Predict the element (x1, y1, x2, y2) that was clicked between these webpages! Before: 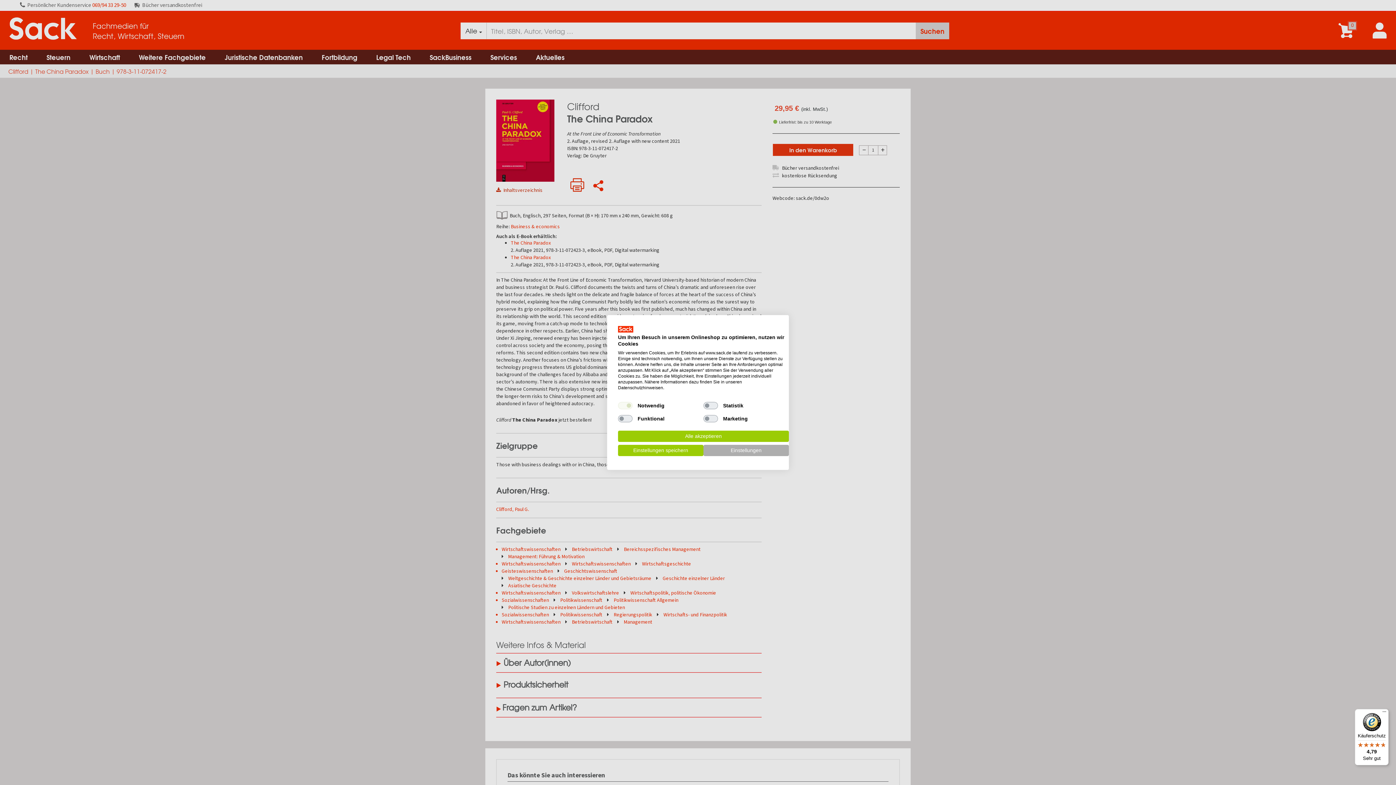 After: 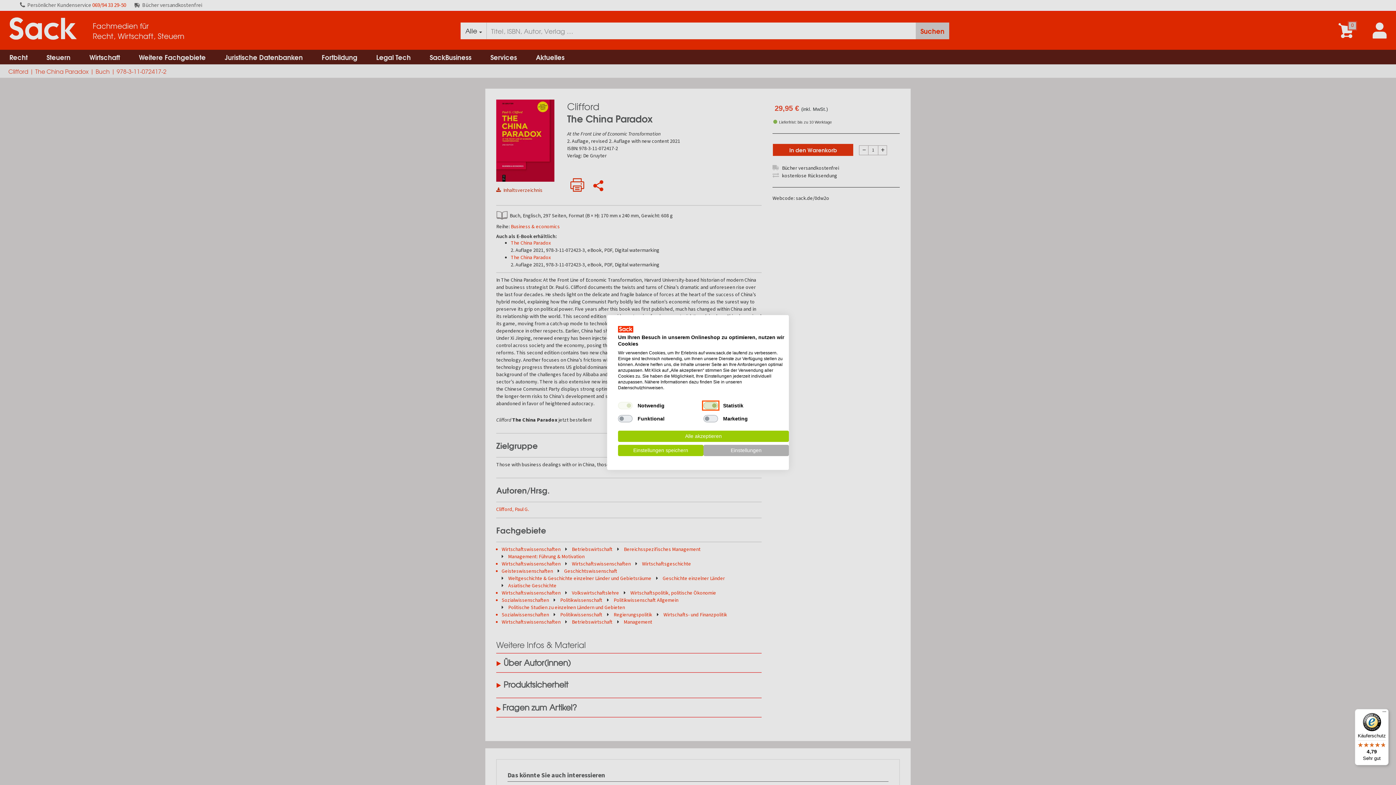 Action: bbox: (703, 402, 718, 409) label: Statistik